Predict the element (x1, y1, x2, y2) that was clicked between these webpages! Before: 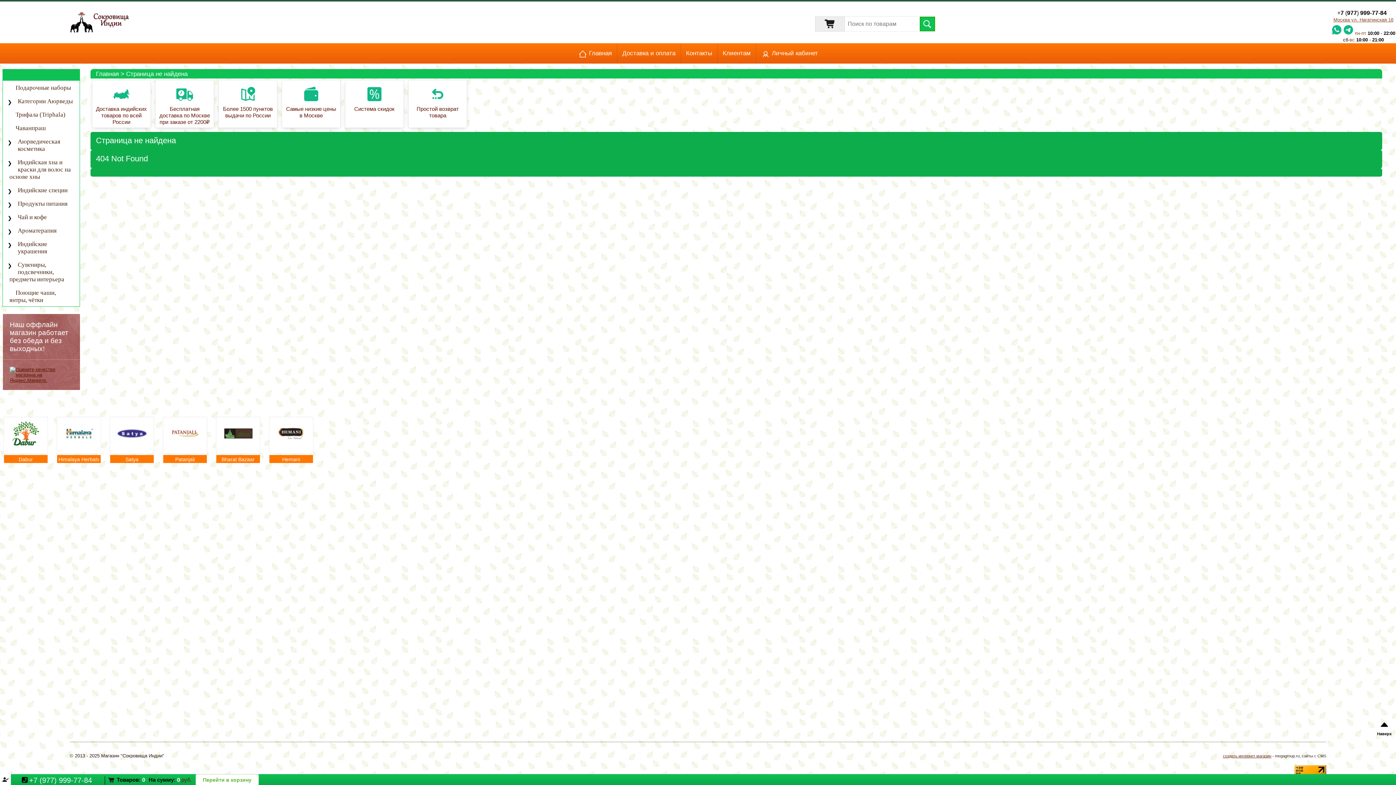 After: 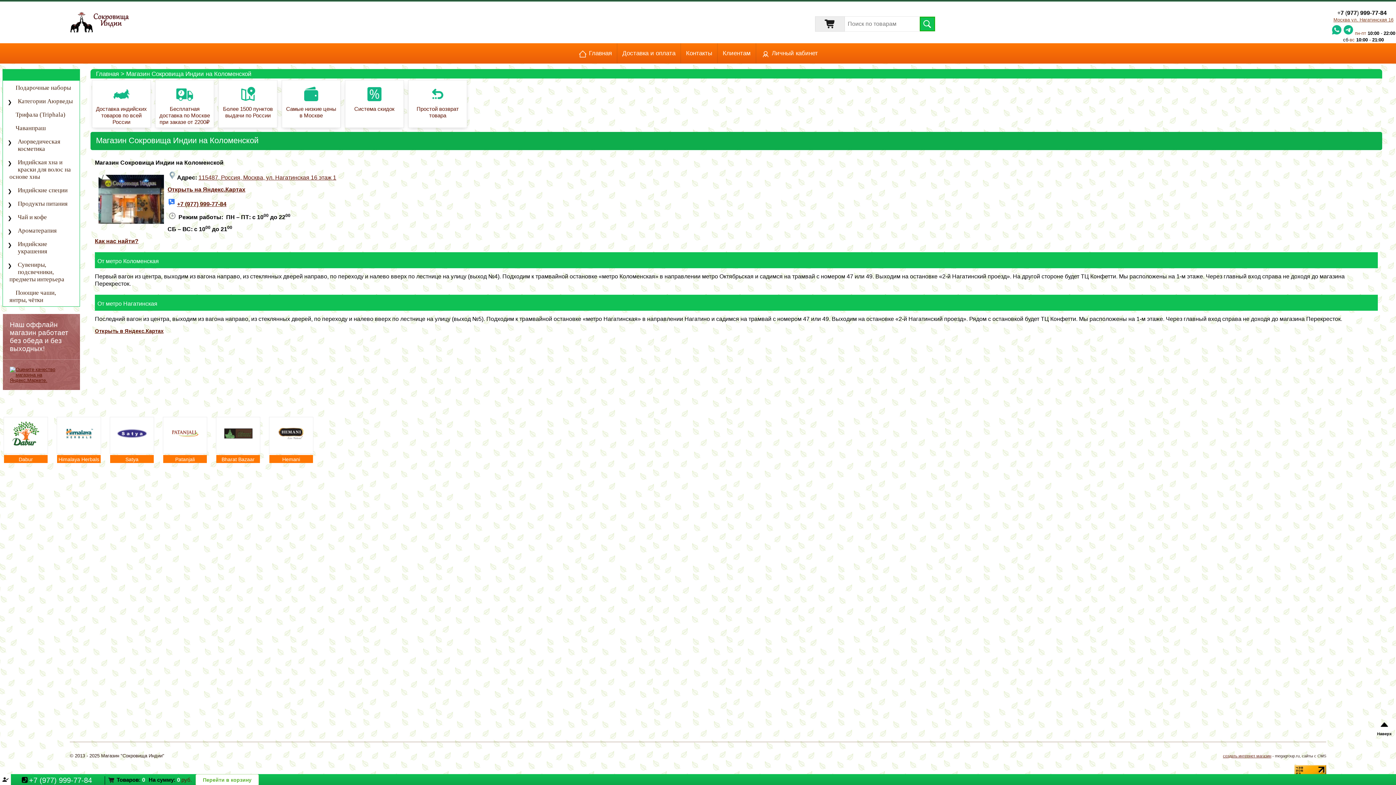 Action: bbox: (681, 43, 717, 63) label: Контакты